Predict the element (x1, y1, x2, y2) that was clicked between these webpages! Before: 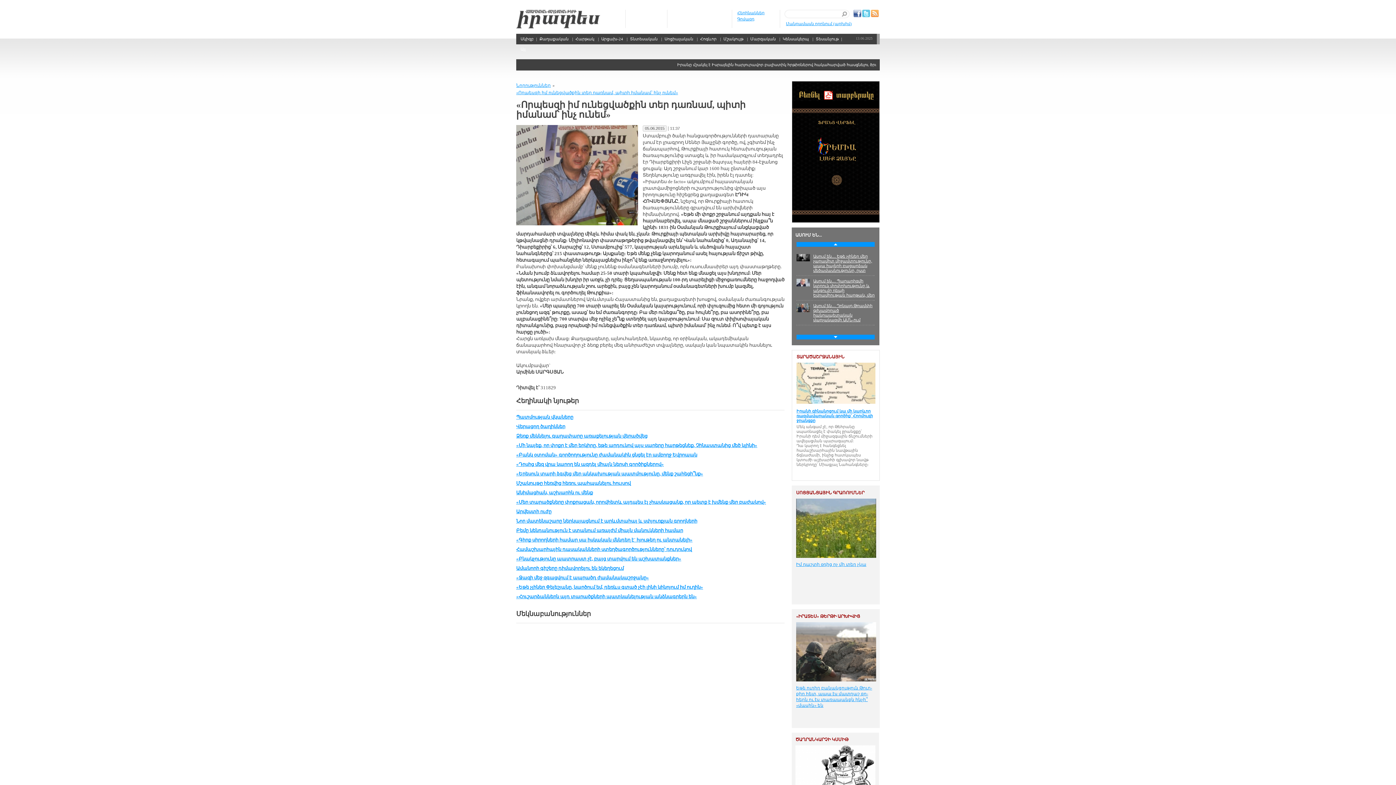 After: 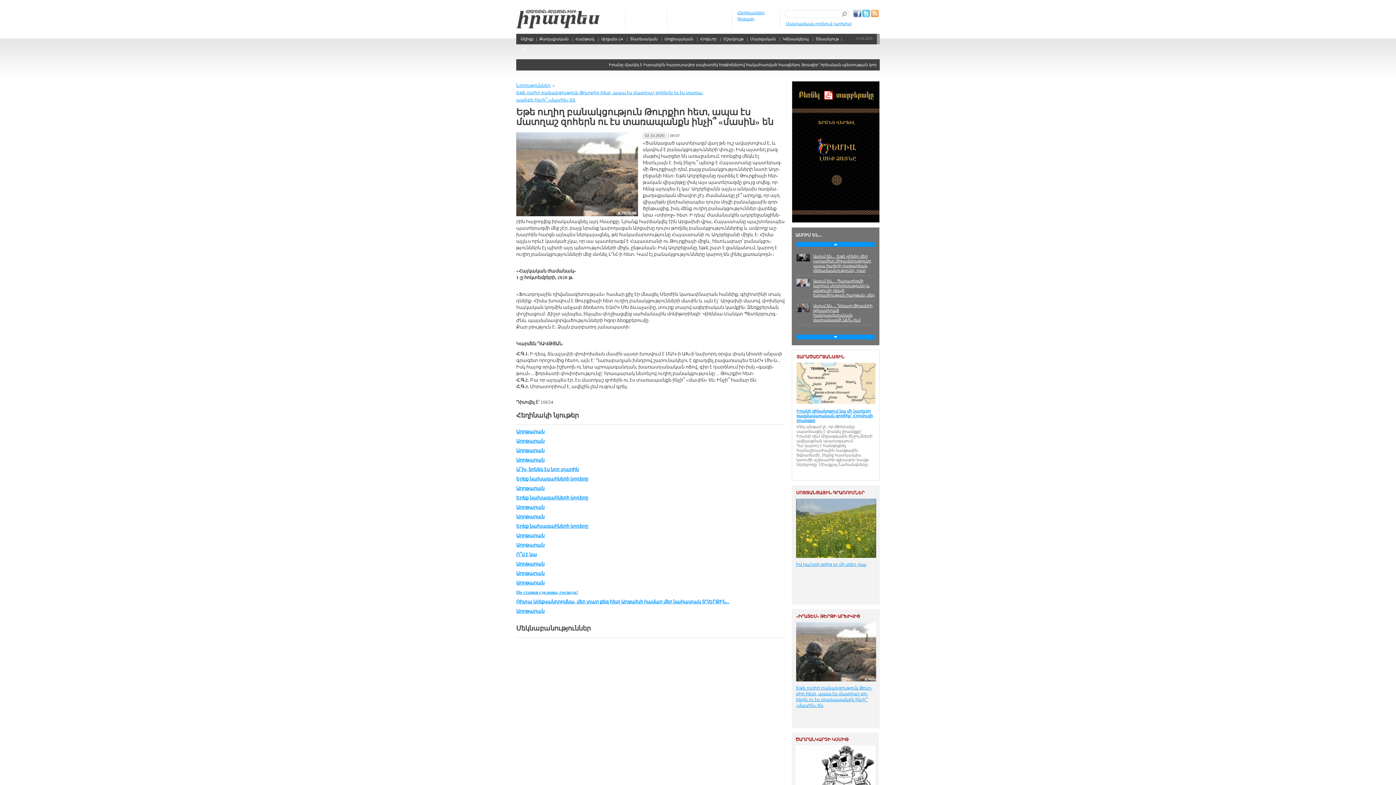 Action: bbox: (796, 685, 878, 708) label: Եթե ու­ղիղ բա­նակ­ցութ­յուն Թուր­քիո հետ, ա­պա էս մատ­ղաշ զո­հերն ու էս տա­ռա­պանքն ին­չի՞ «մա­սին» են